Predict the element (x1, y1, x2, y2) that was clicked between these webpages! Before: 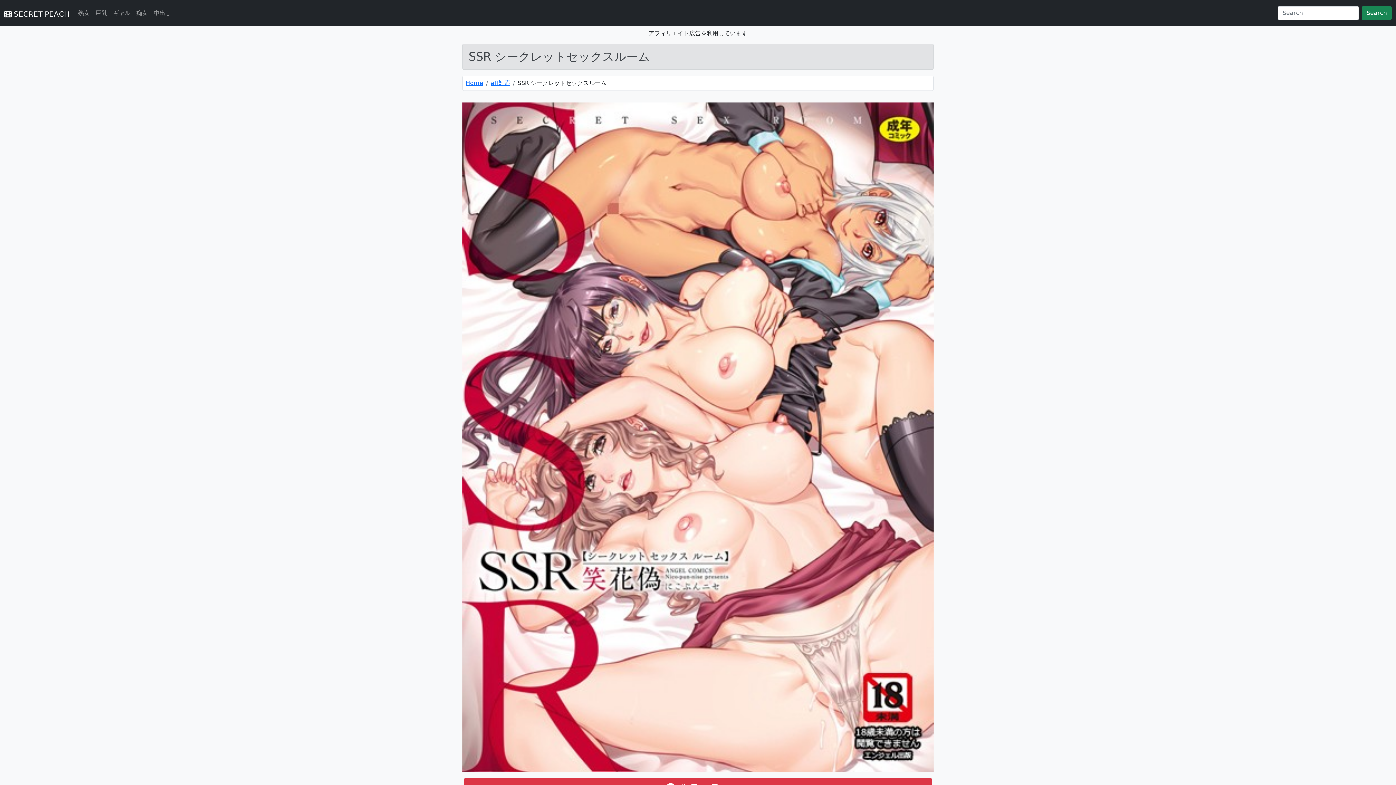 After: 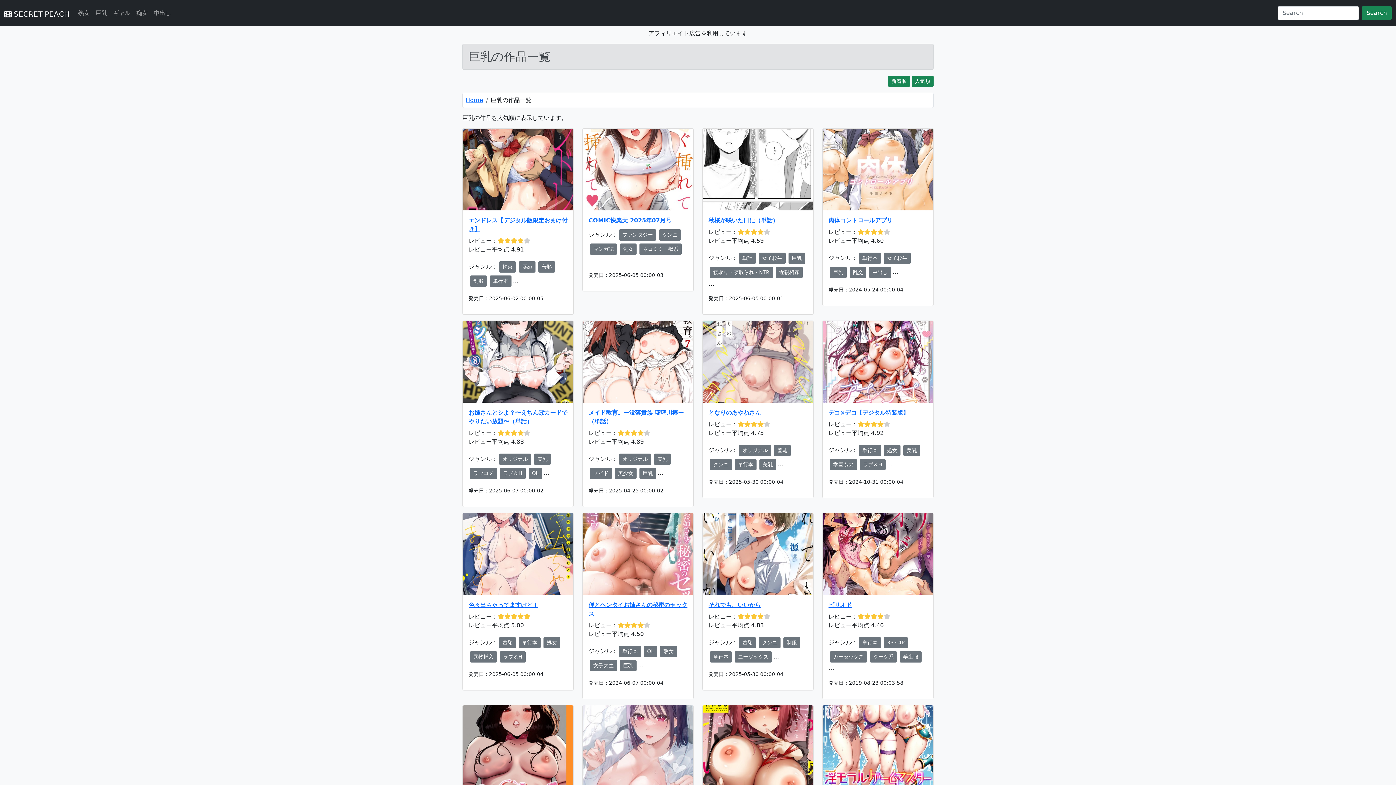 Action: label: 巨乳 bbox: (92, 5, 110, 20)